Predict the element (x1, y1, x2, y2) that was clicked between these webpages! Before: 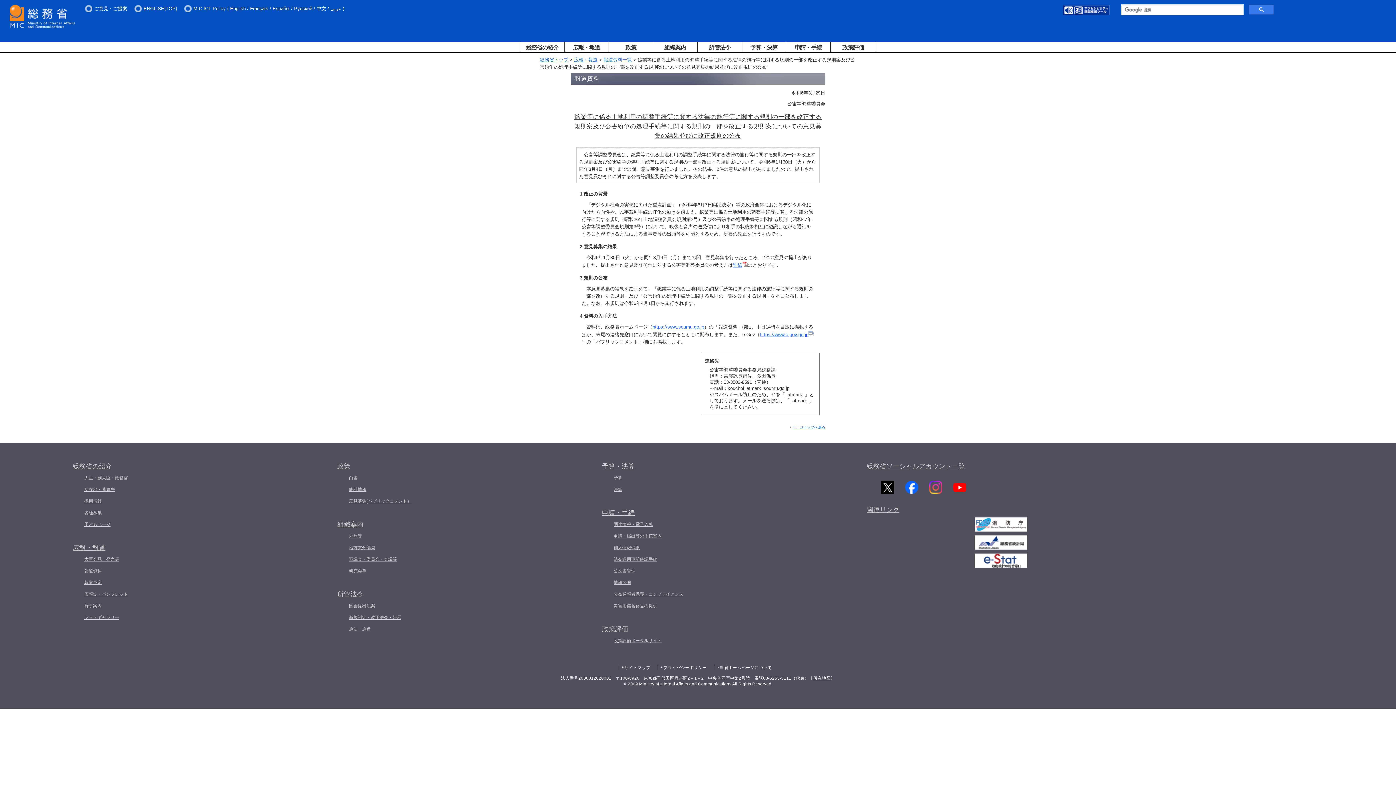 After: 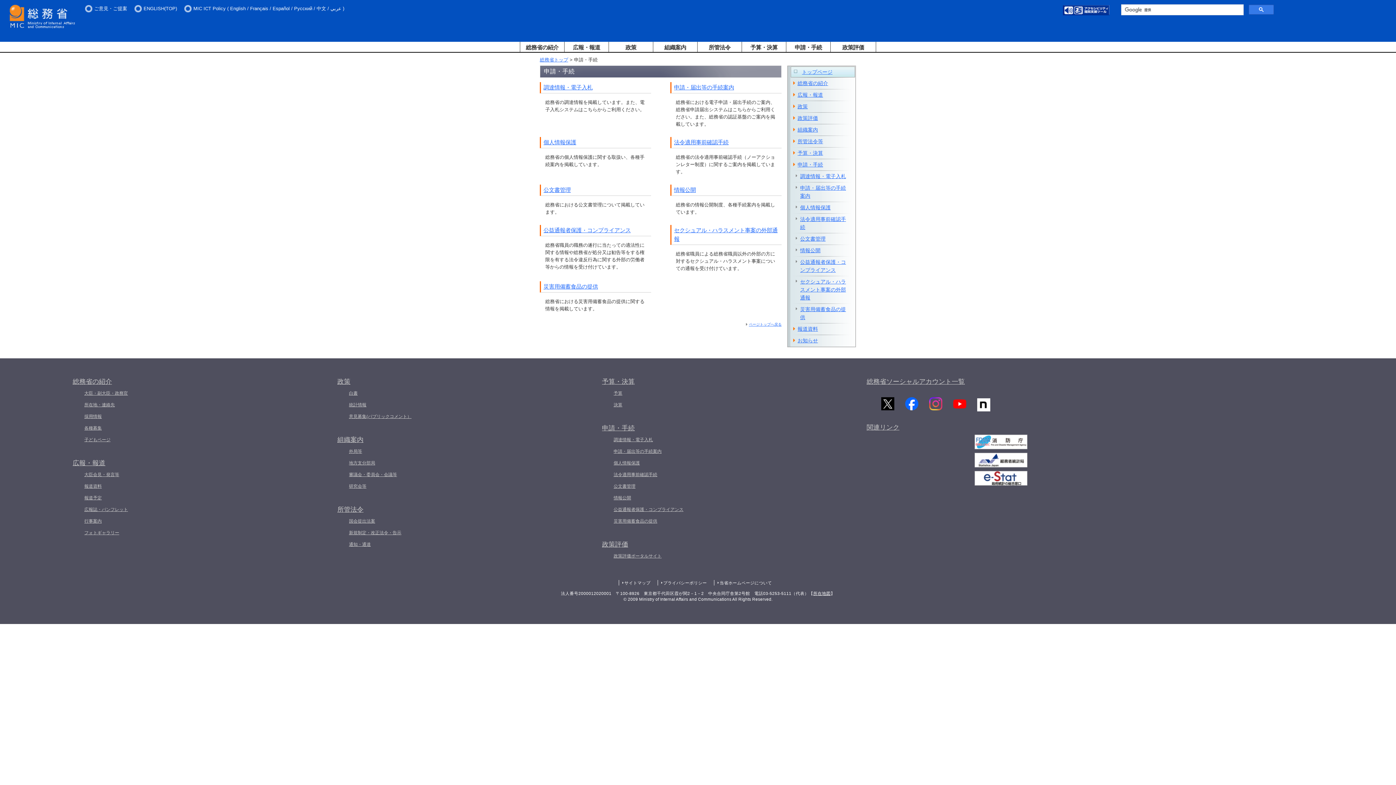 Action: bbox: (602, 508, 866, 518) label: 申請・手続